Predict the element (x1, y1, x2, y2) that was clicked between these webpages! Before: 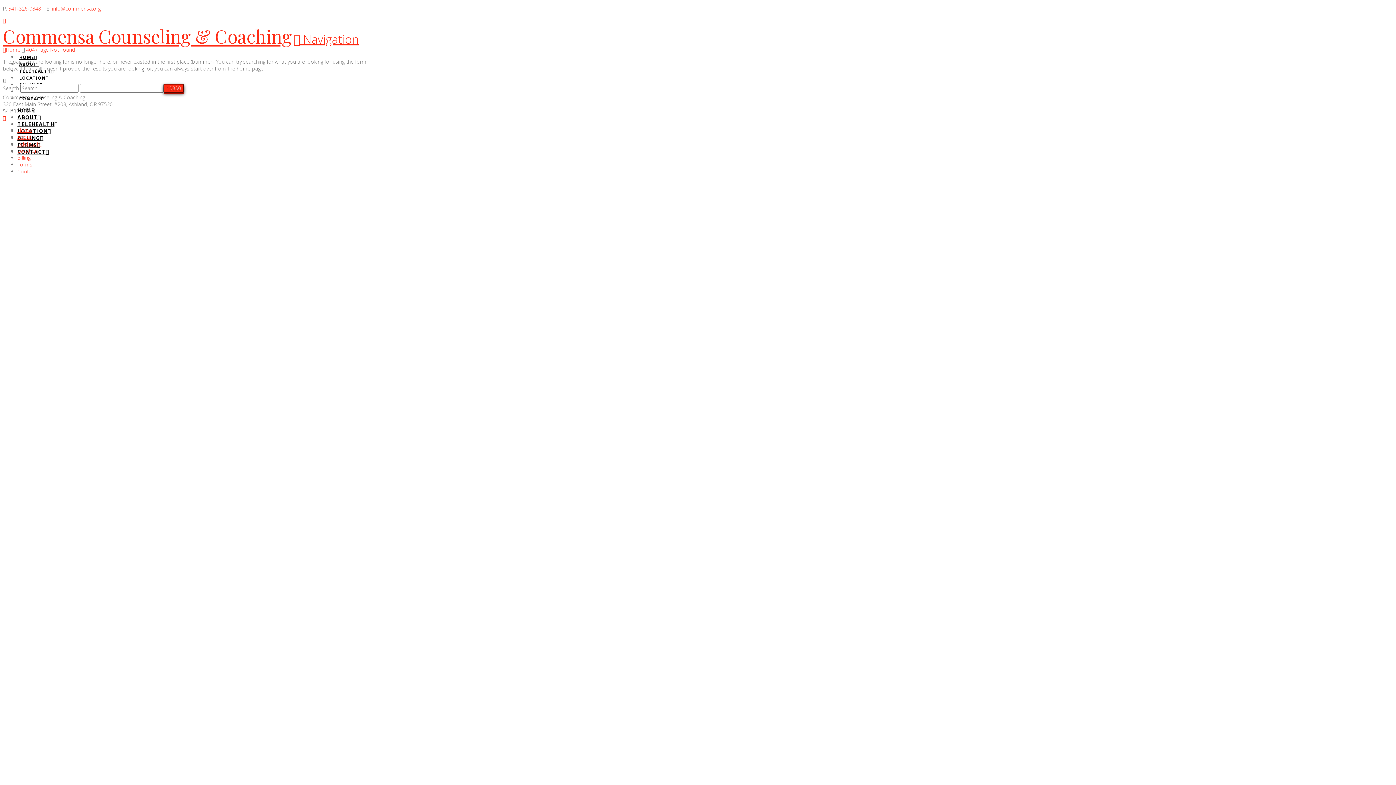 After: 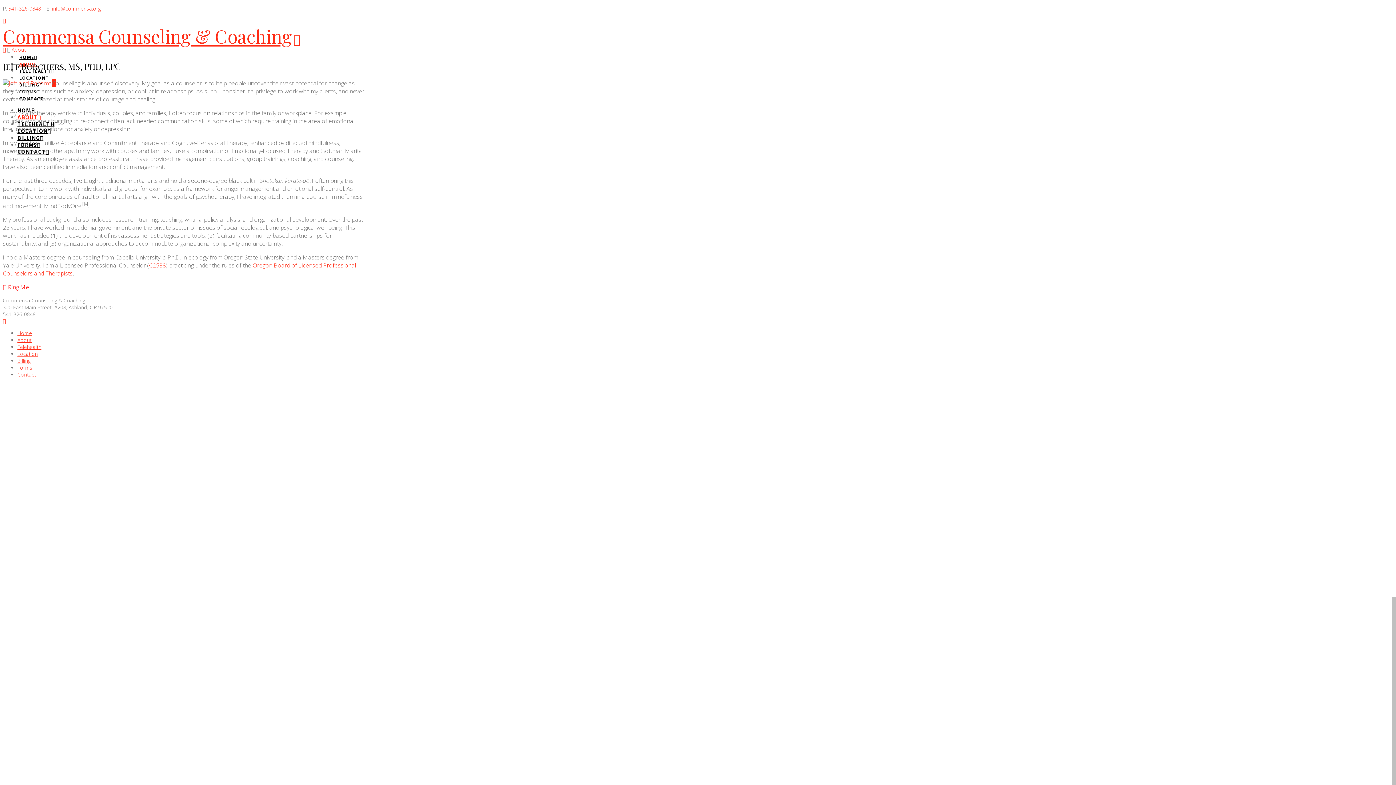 Action: bbox: (17, 133, 31, 140) label: About